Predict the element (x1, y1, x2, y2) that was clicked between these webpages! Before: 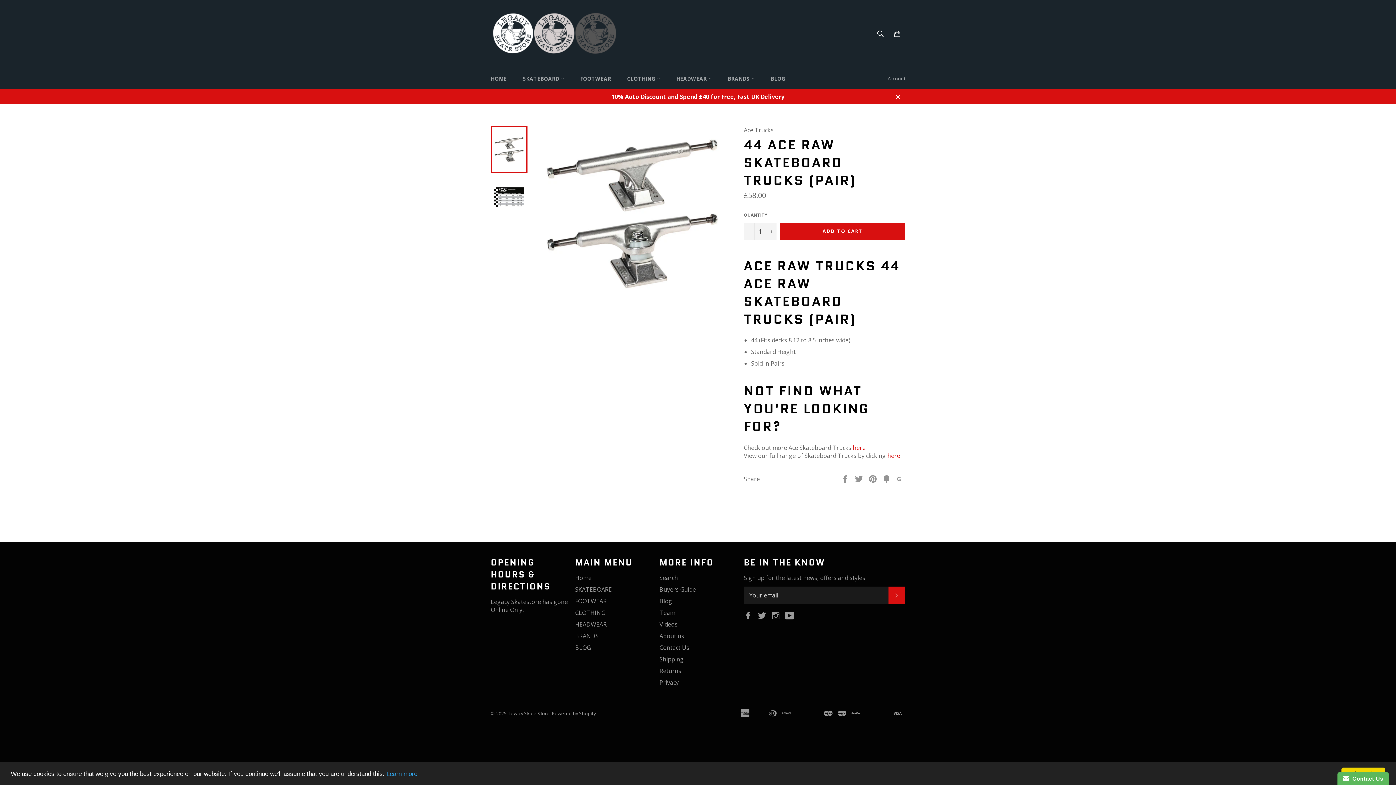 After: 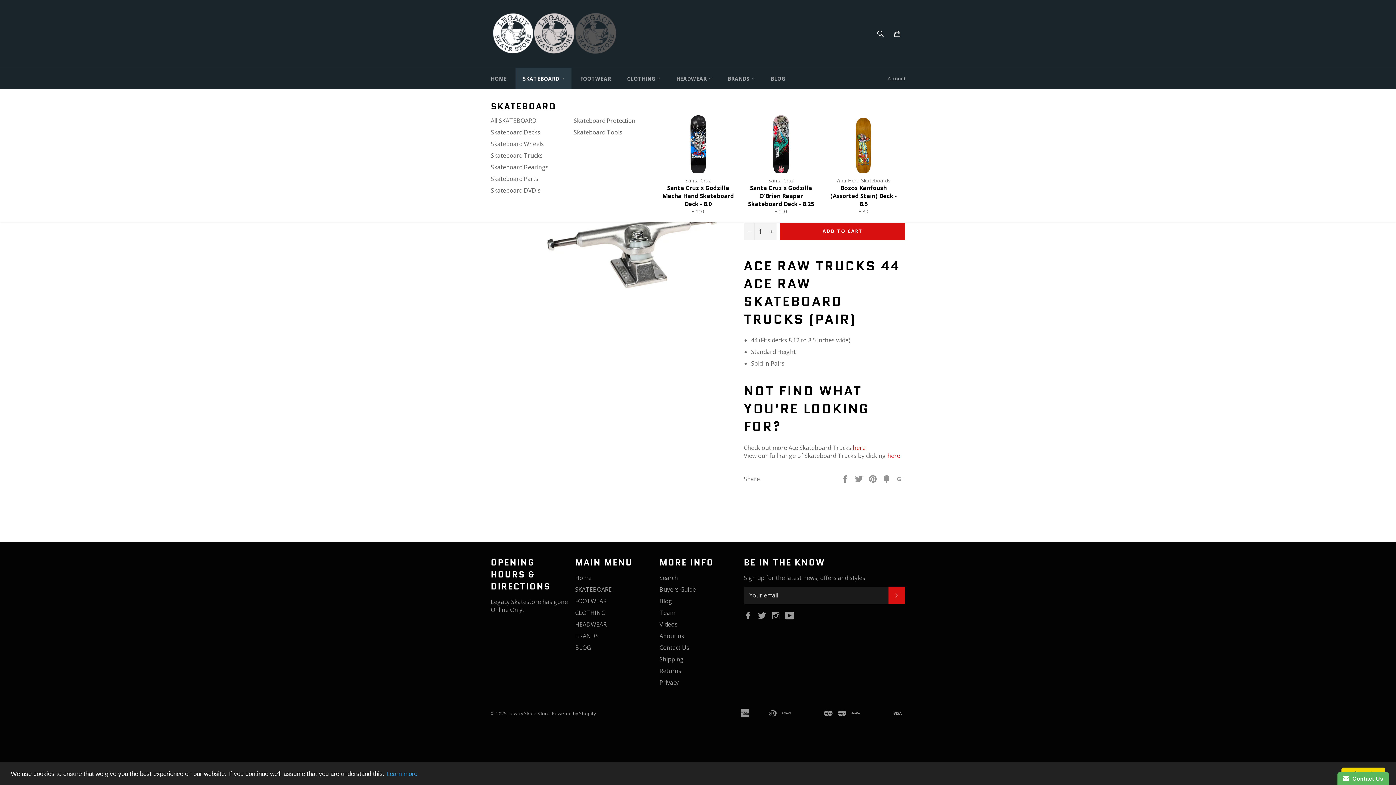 Action: bbox: (515, 68, 571, 89) label: SKATEBOARD 